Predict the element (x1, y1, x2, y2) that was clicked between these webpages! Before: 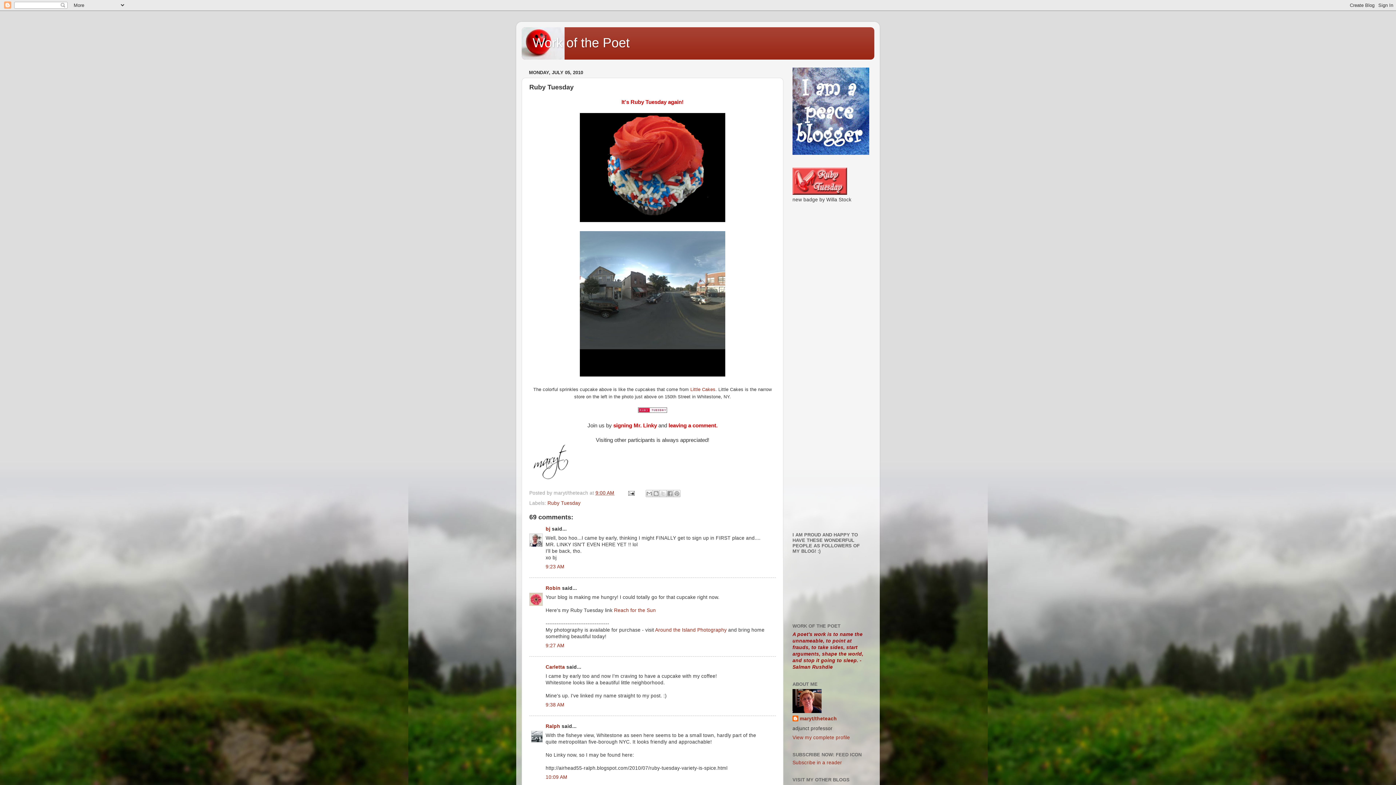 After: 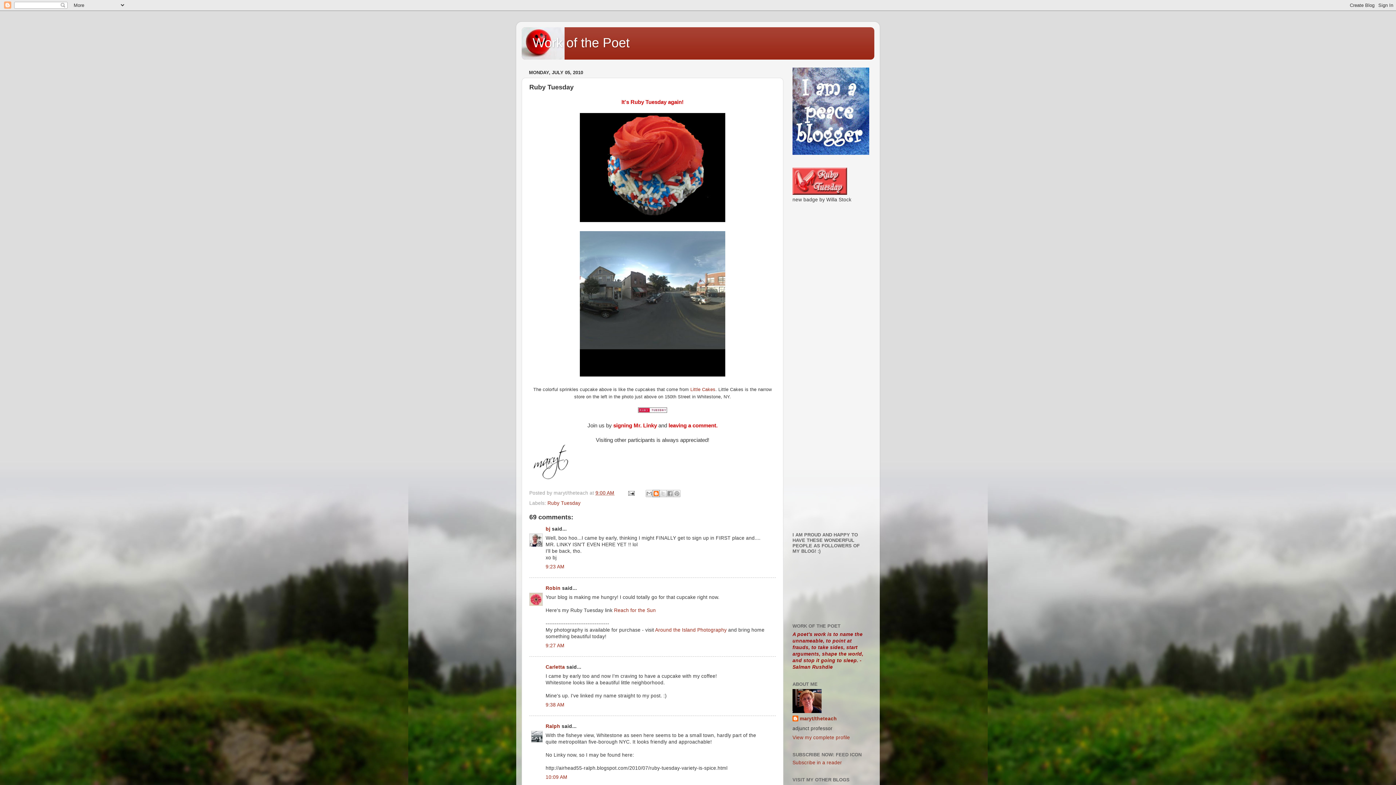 Action: label: BlogThis! bbox: (652, 490, 659, 497)